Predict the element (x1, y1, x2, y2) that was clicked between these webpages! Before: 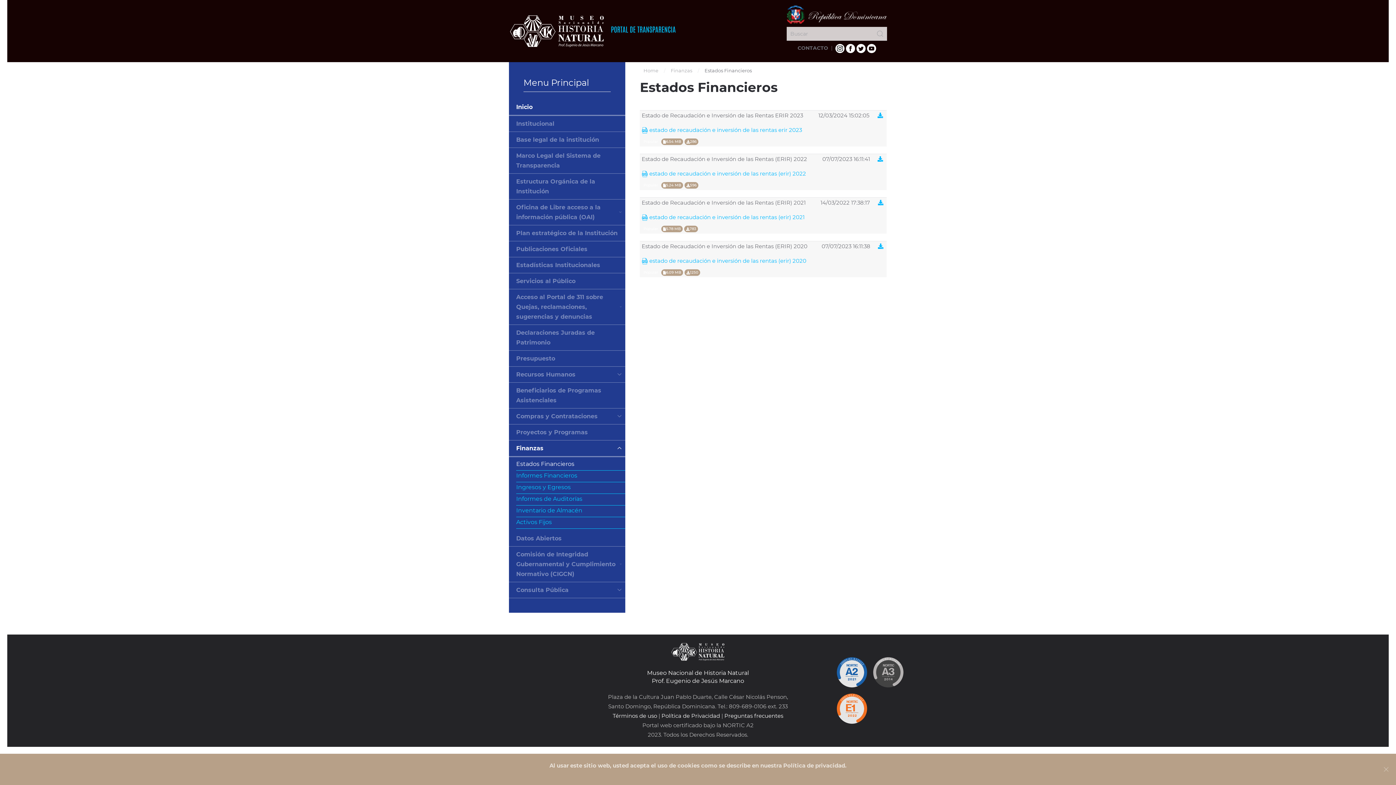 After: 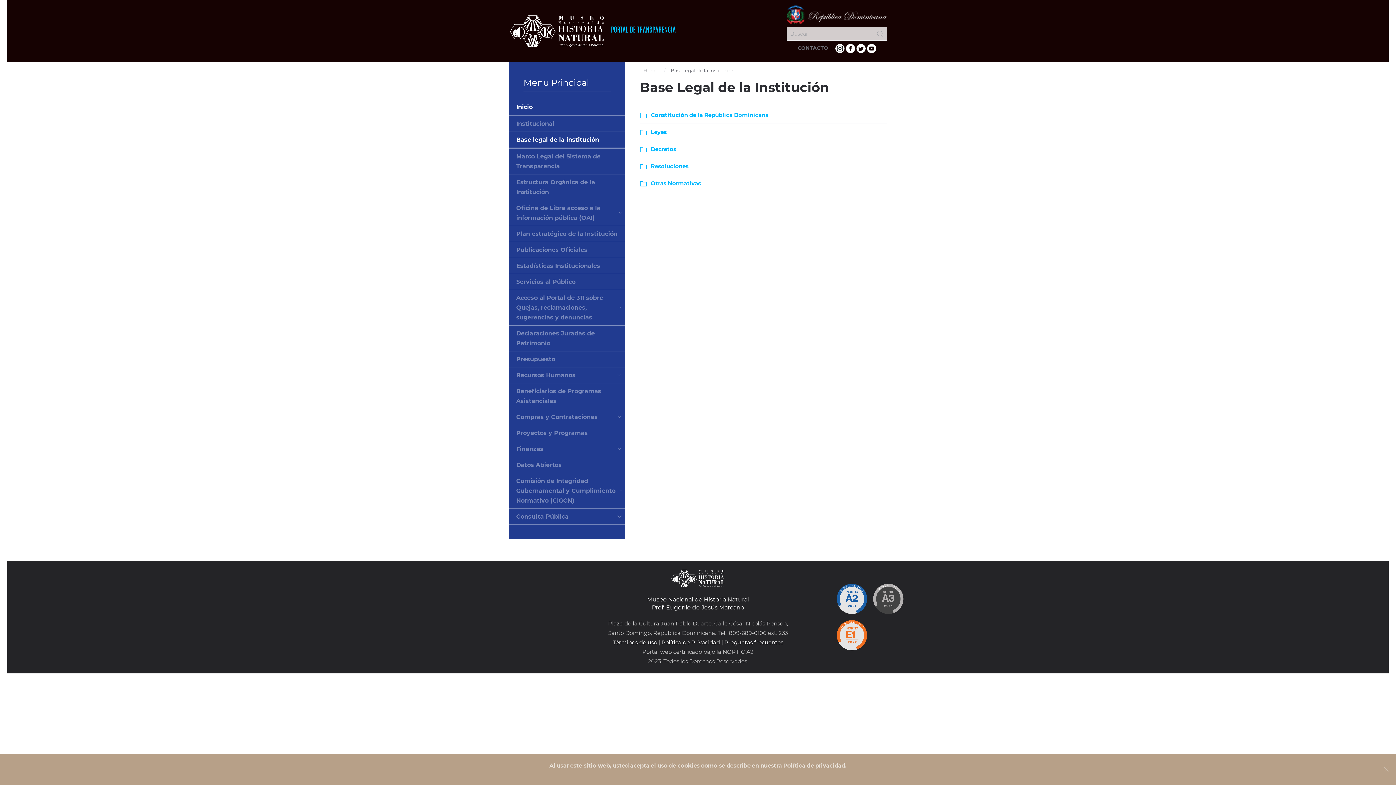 Action: label: Base legal de la institución bbox: (509, 131, 625, 147)